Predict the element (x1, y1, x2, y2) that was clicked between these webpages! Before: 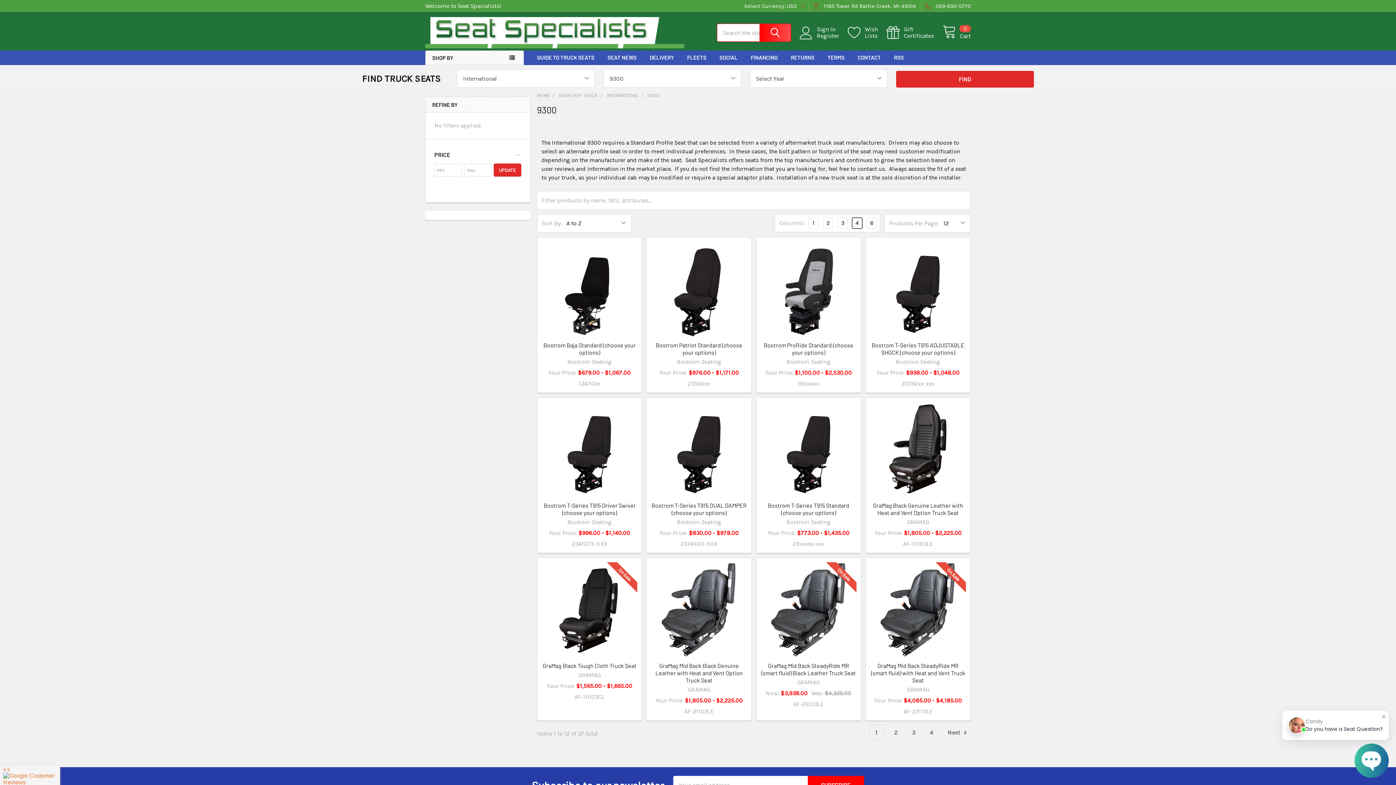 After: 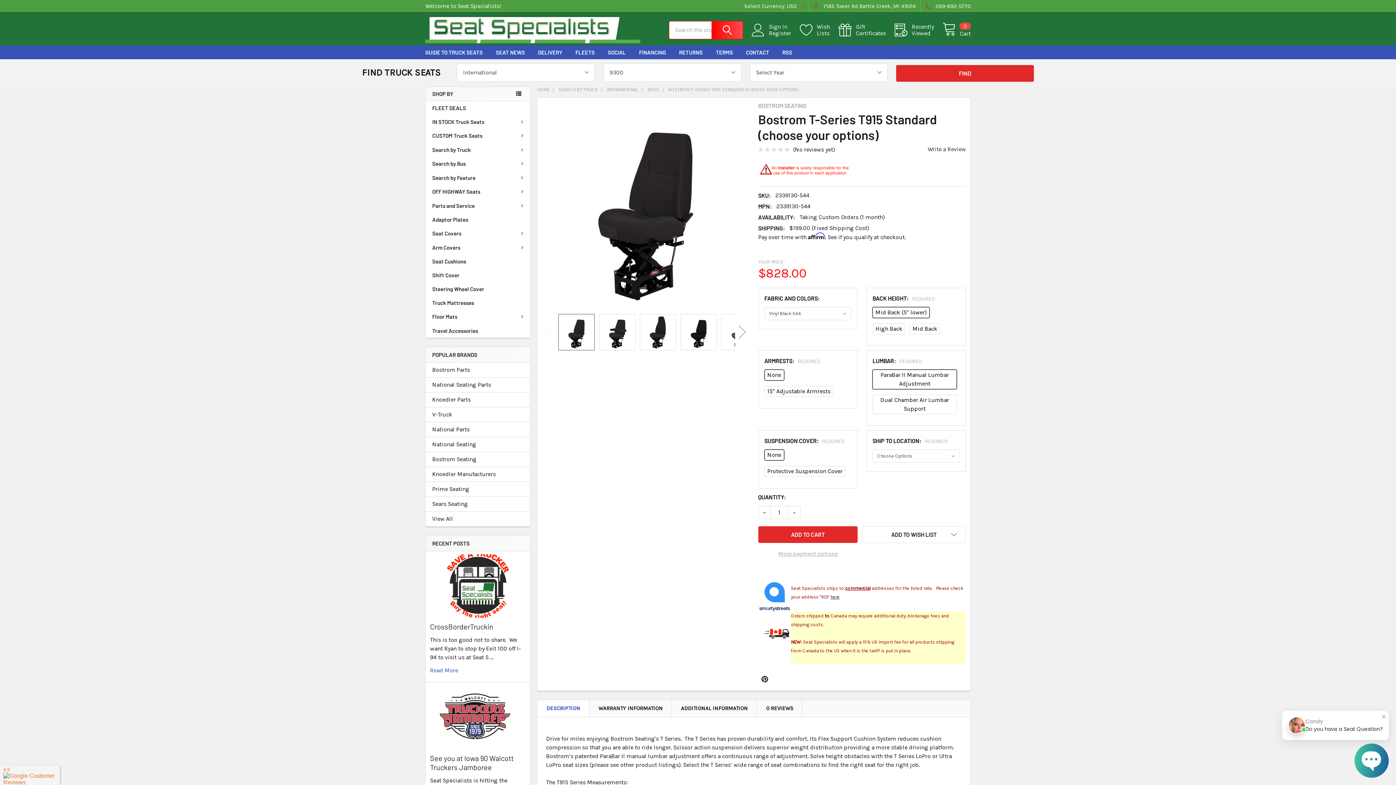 Action: bbox: (768, 502, 849, 516) label: Bostrom T-Series T915 Standard (choose your options)